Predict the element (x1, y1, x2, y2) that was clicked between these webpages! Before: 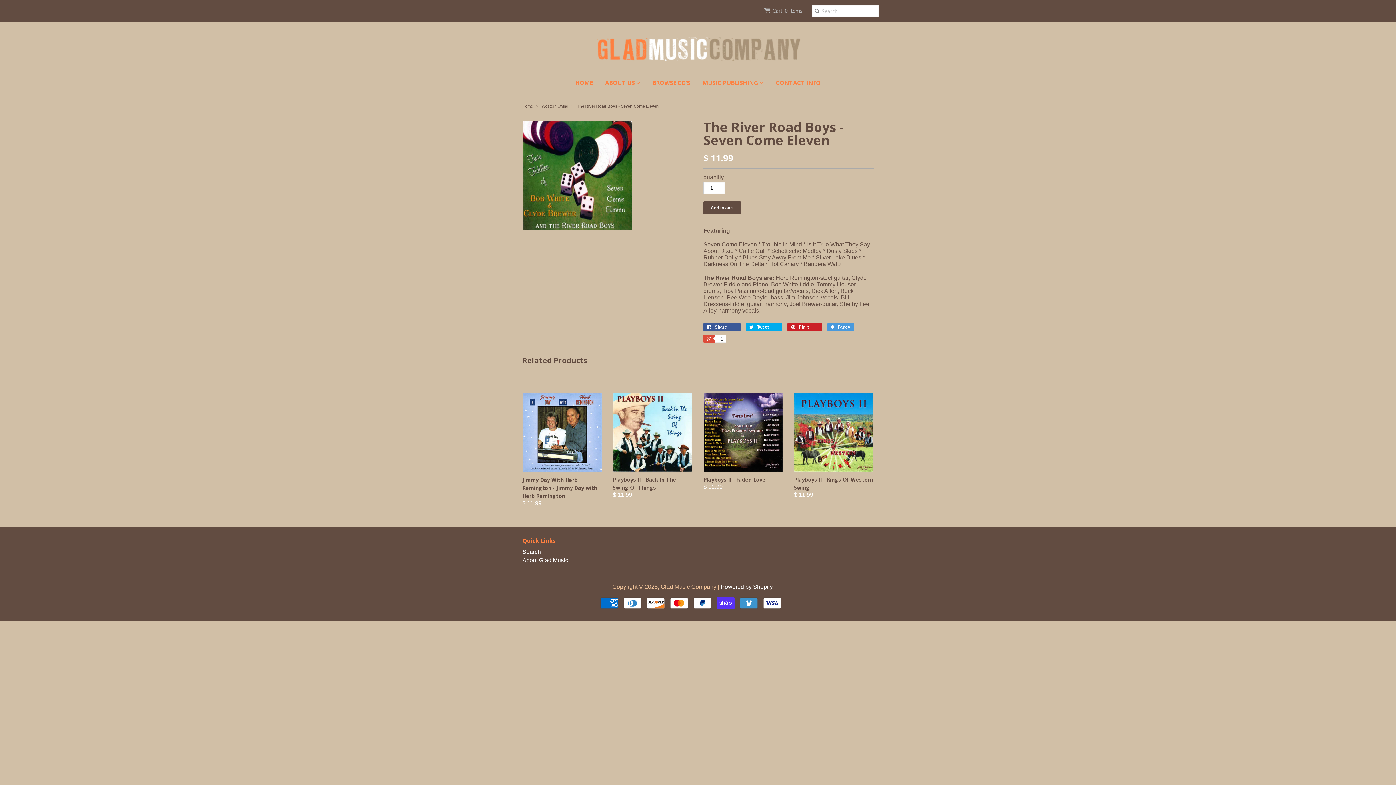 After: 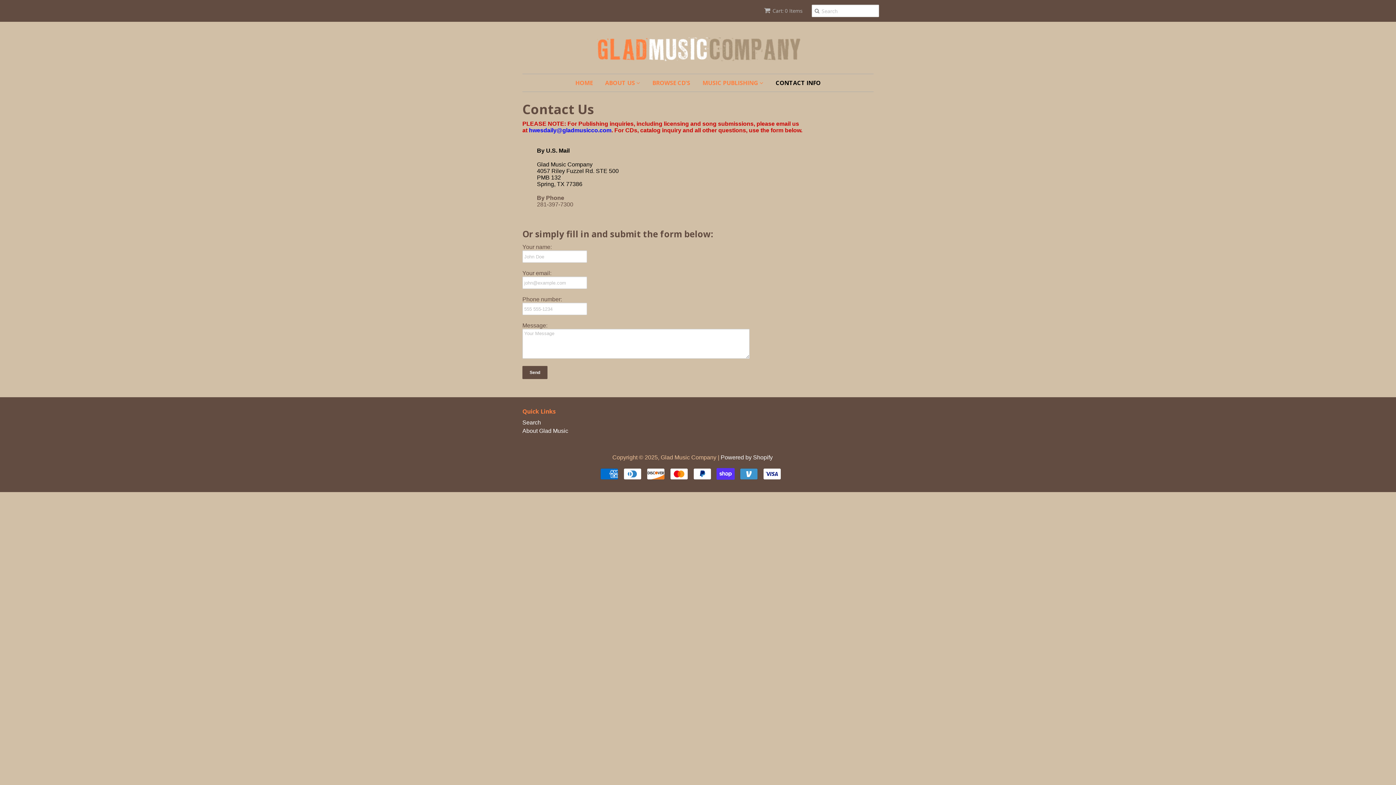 Action: label: CONTACT INFO bbox: (770, 74, 826, 91)